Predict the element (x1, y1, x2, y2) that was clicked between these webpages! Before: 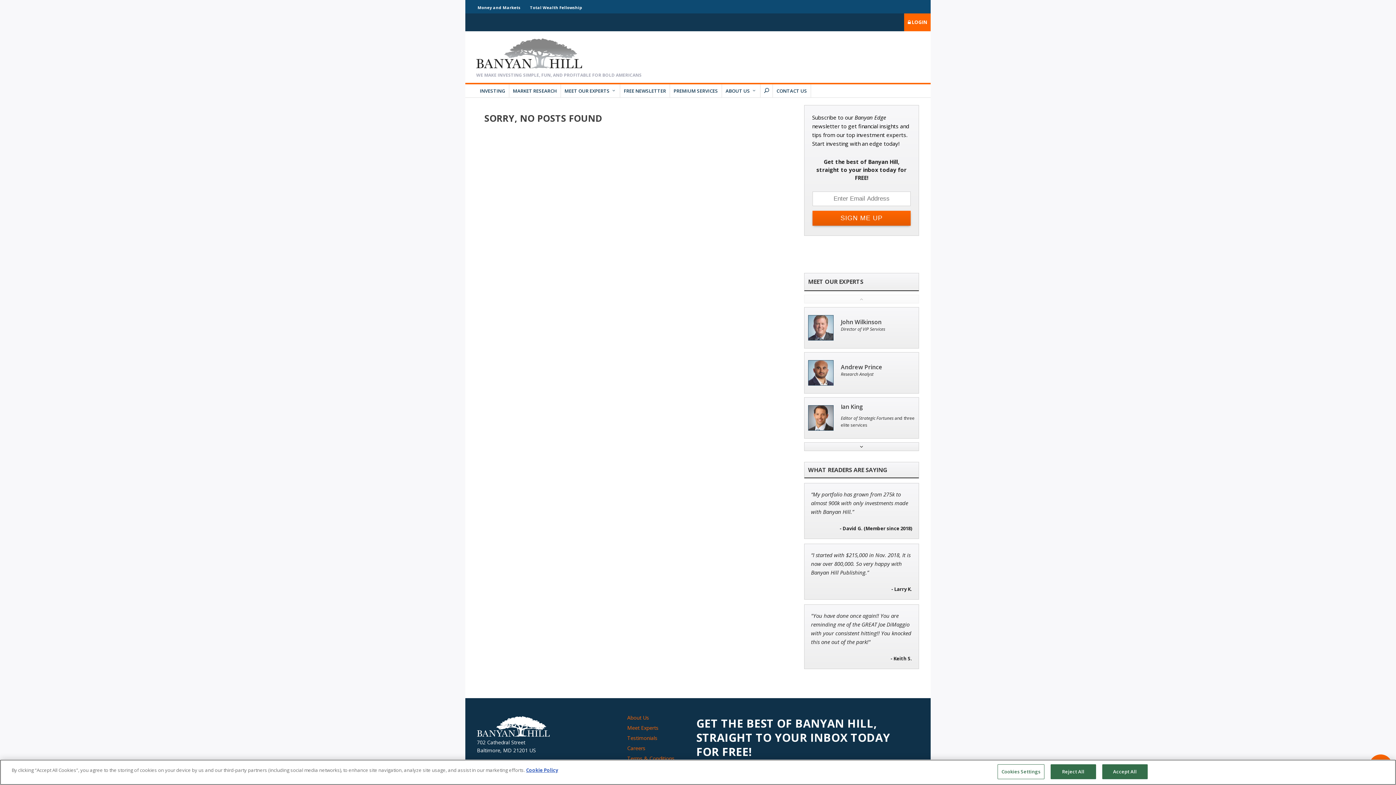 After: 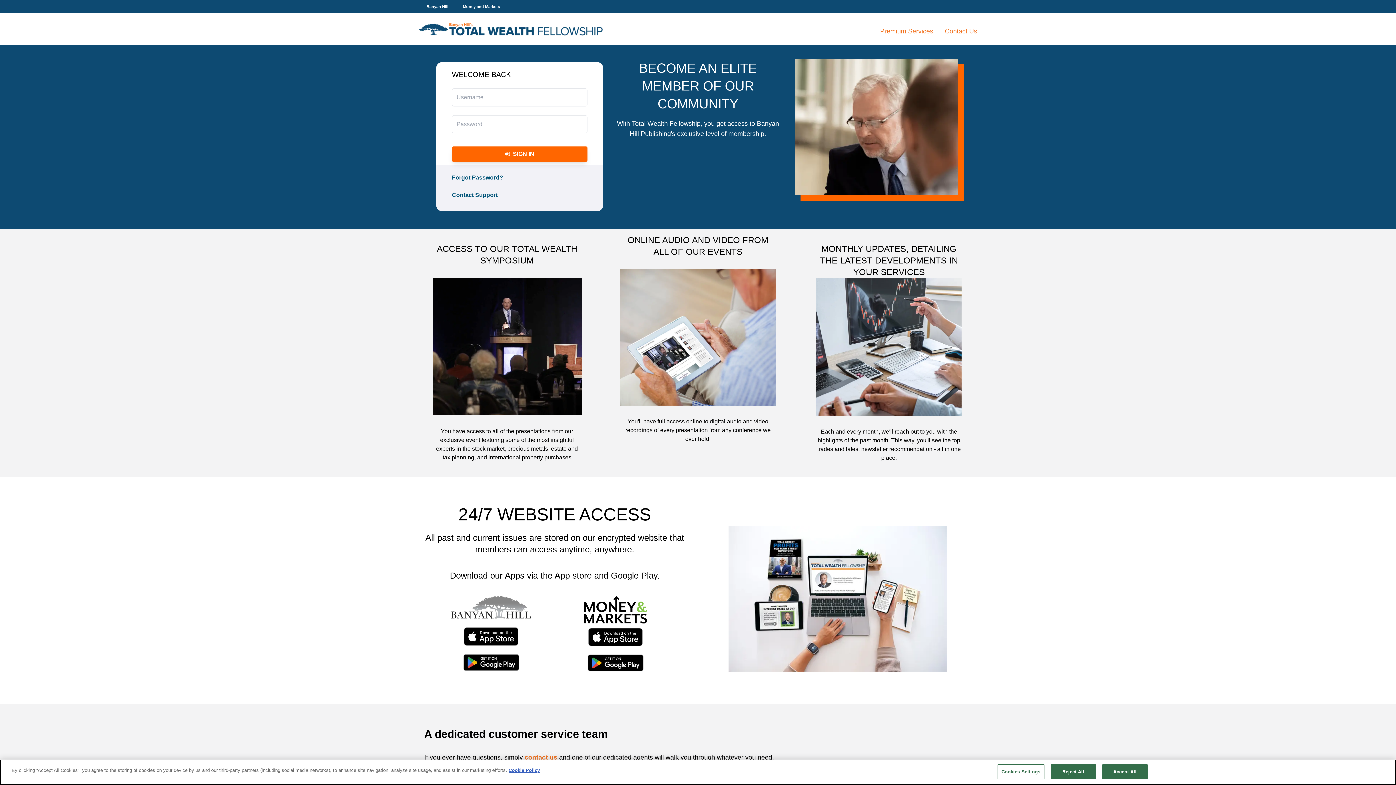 Action: bbox: (530, 4, 582, 10) label: Total Wealth Fellowship